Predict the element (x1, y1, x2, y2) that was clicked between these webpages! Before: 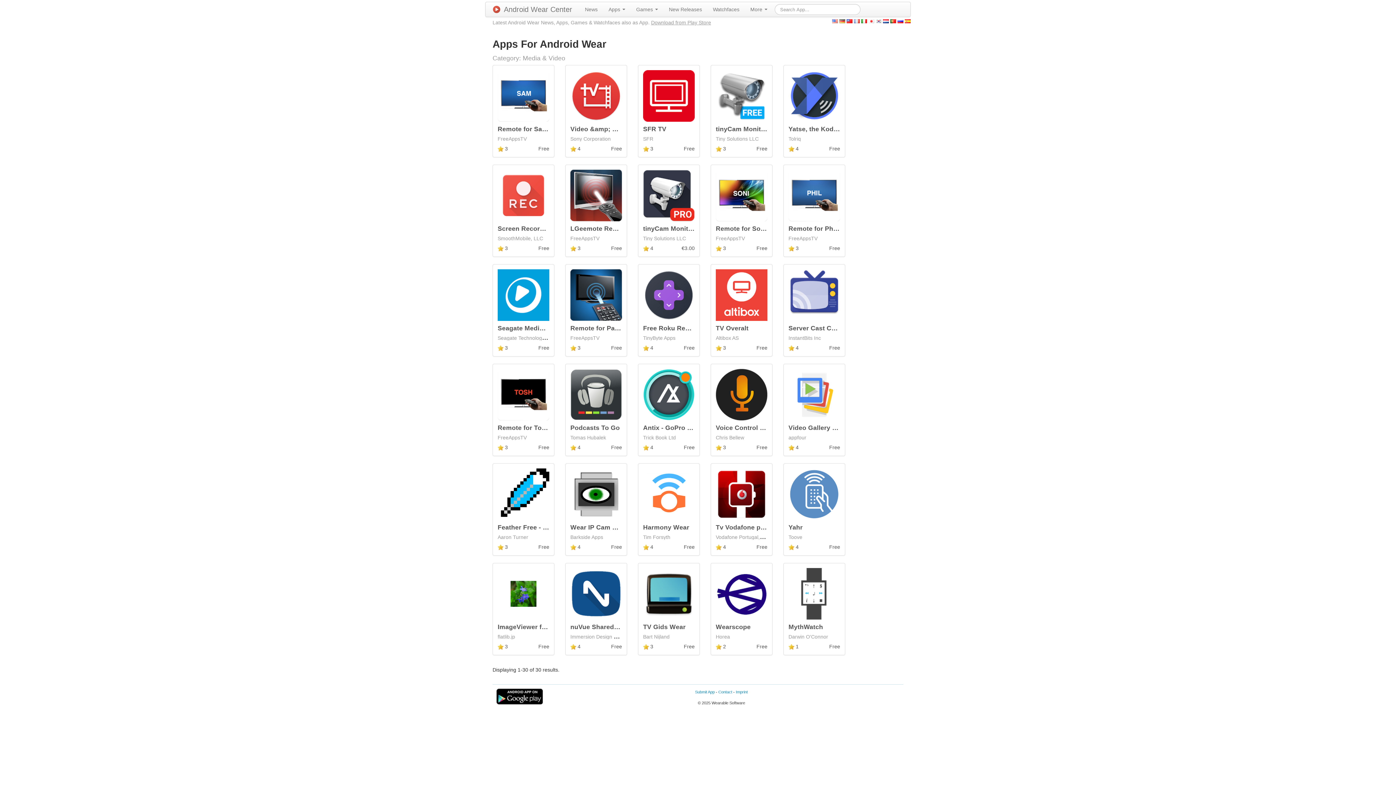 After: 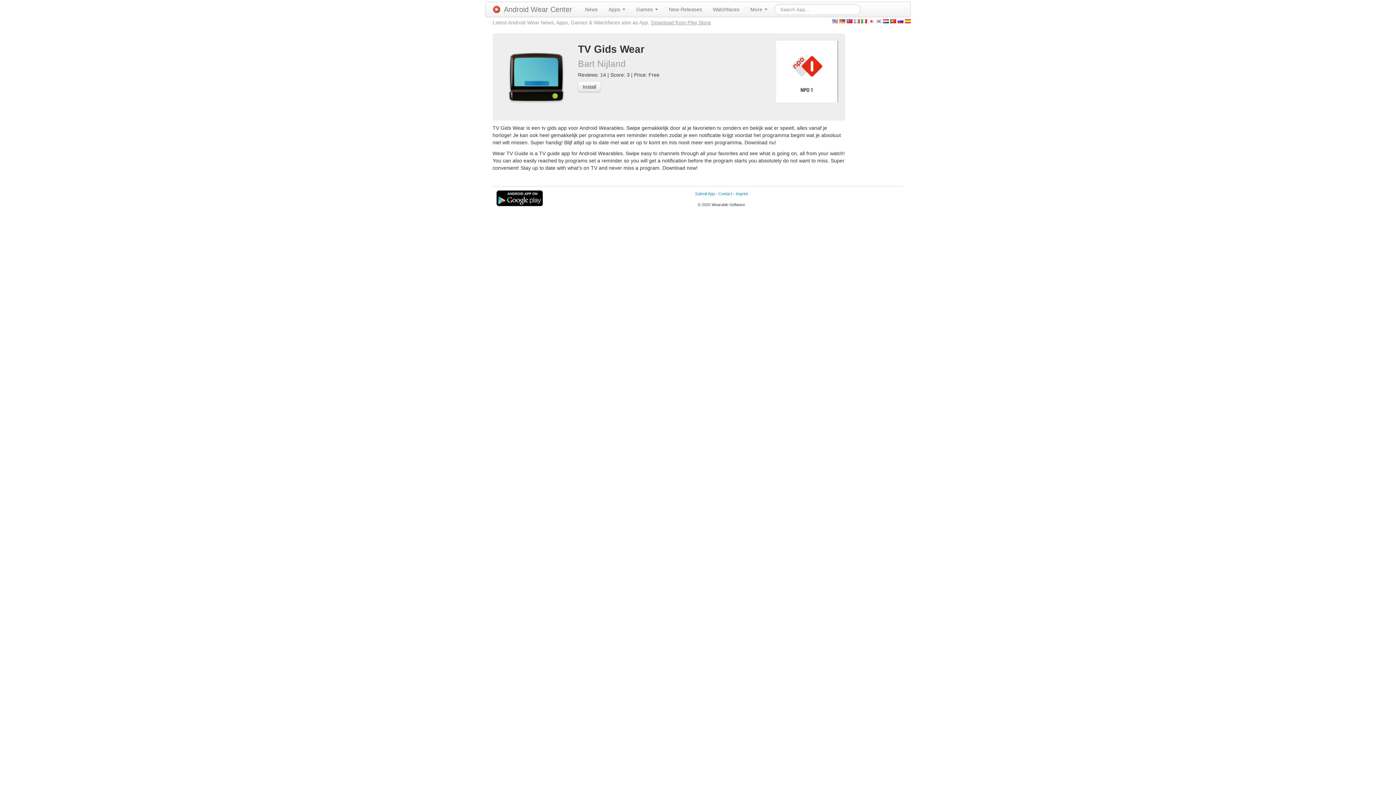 Action: label: TV Gids Wear bbox: (643, 623, 685, 630)